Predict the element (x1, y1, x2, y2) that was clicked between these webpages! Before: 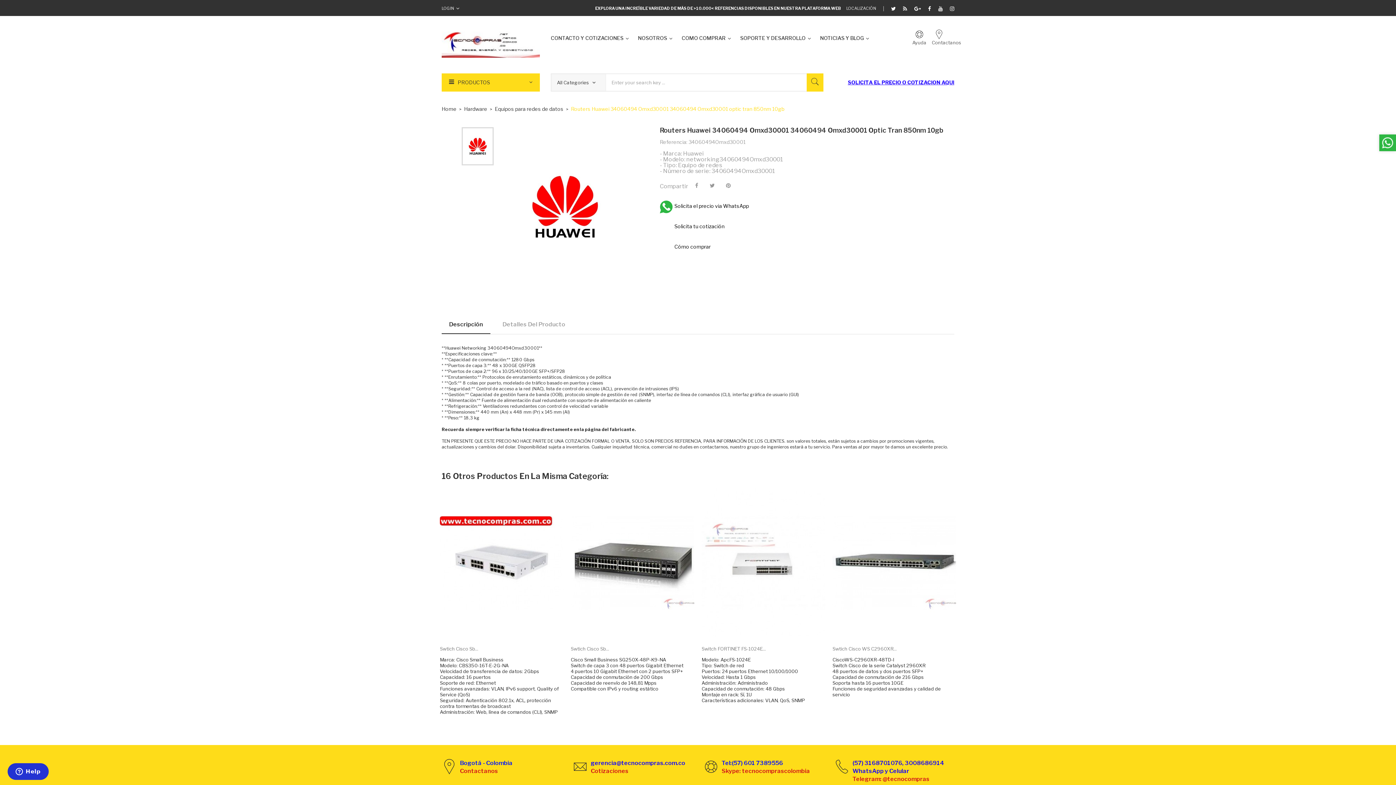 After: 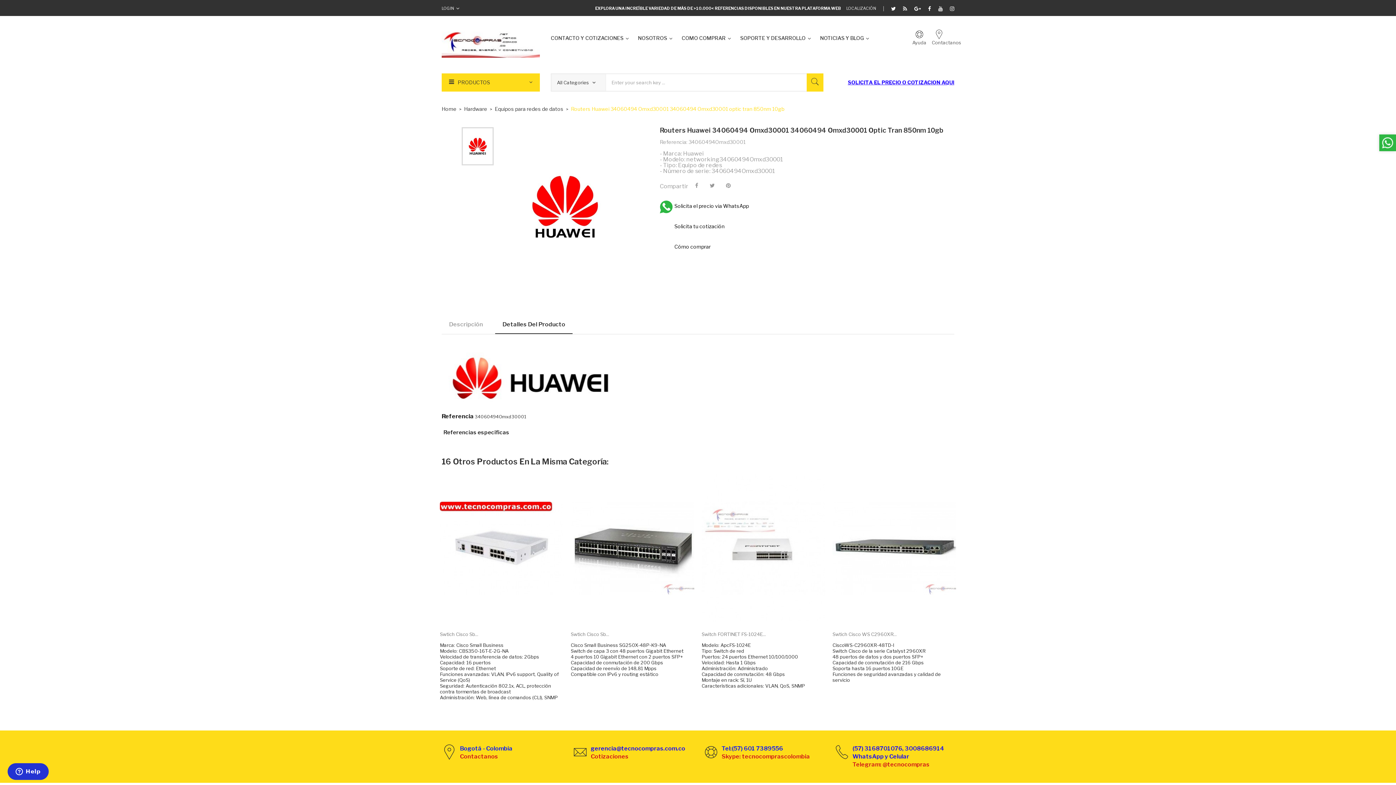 Action: label: Detalles Del Producto bbox: (495, 319, 572, 334)